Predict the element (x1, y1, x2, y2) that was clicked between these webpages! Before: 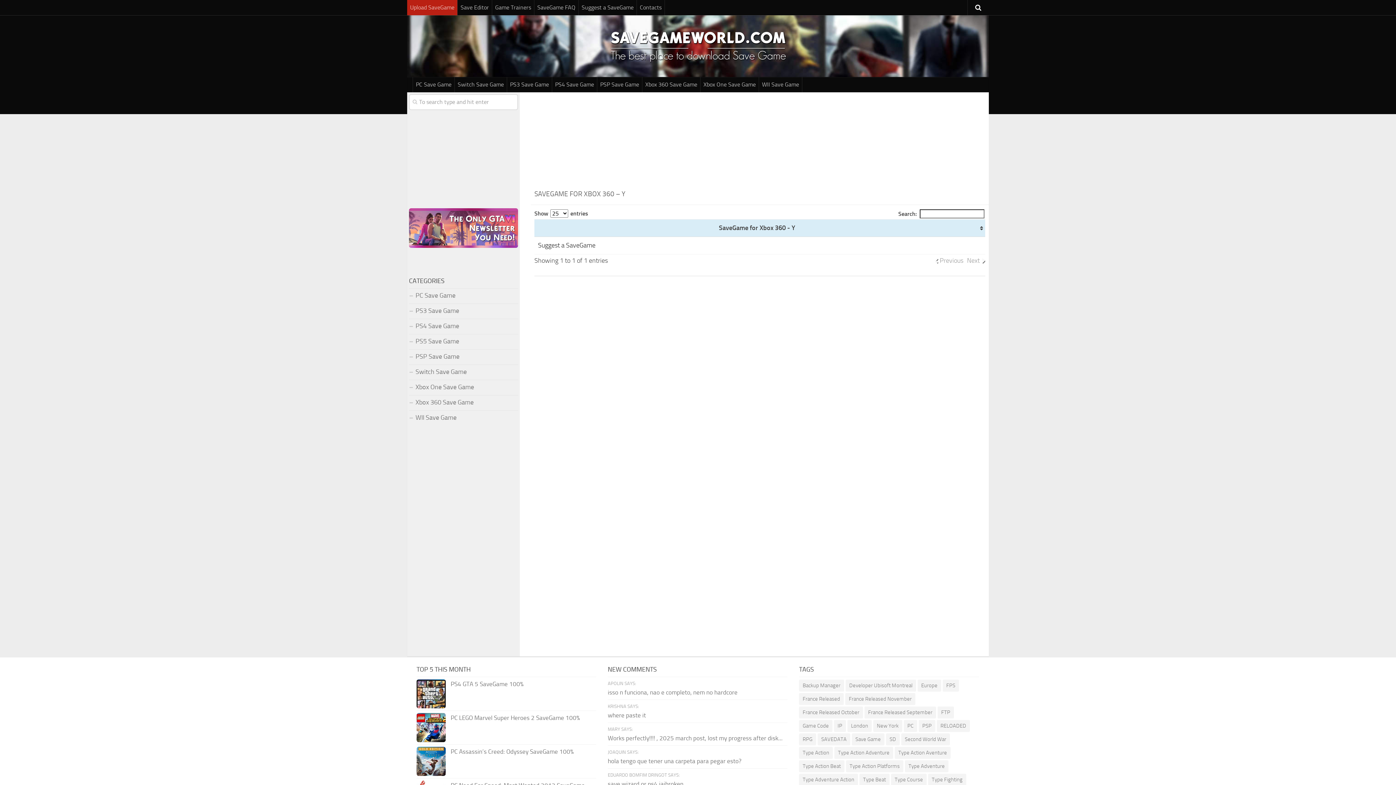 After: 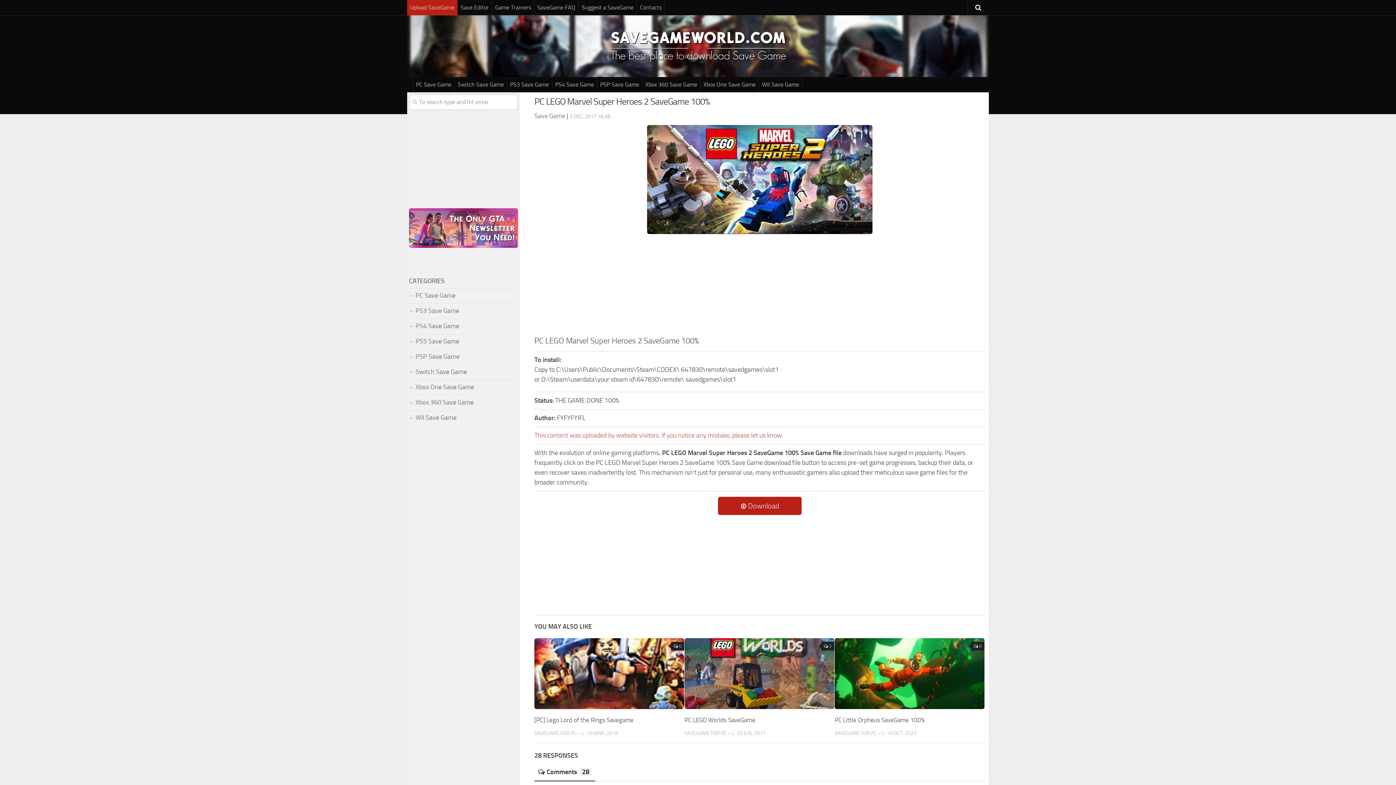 Action: label: PC LEGO Marvel Super Heroes 2 SaveGame 100% bbox: (450, 714, 580, 721)